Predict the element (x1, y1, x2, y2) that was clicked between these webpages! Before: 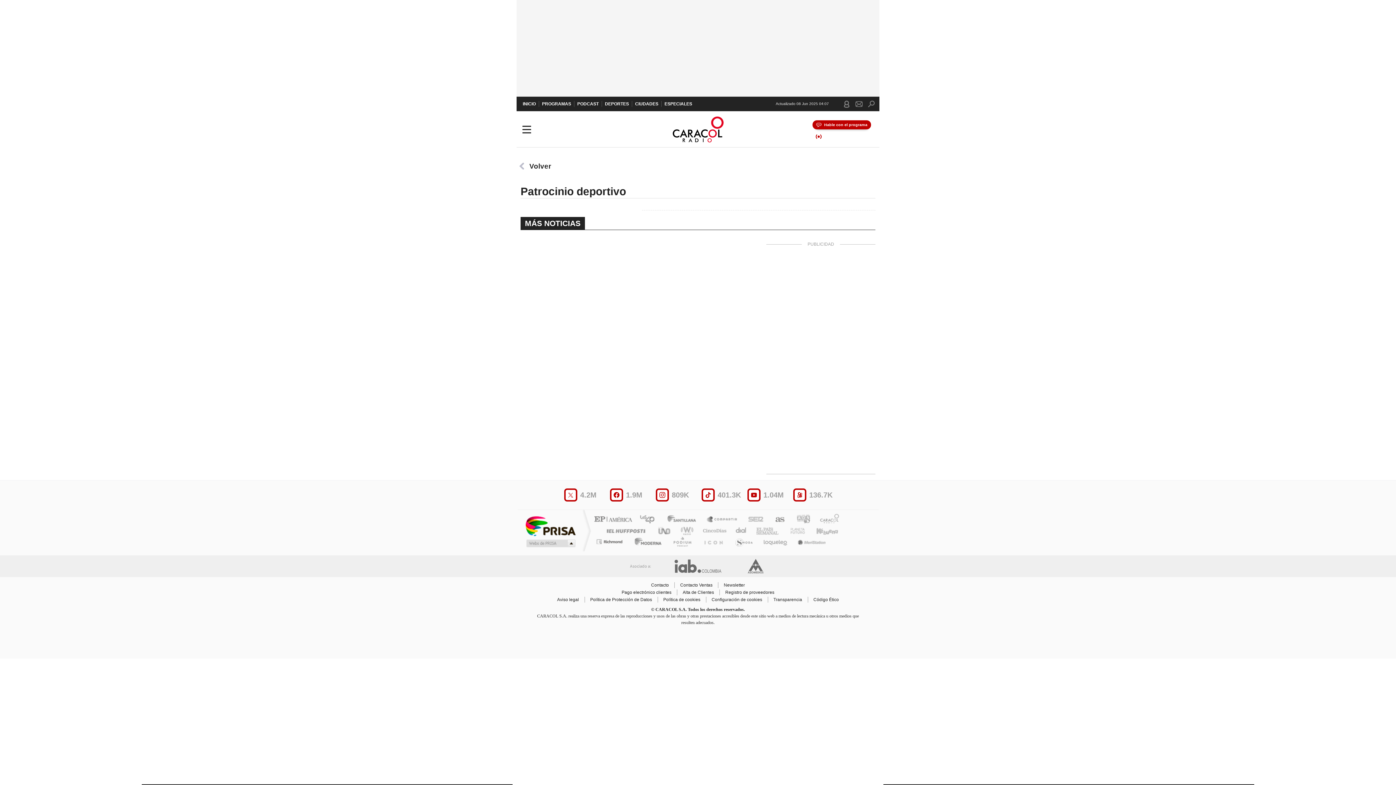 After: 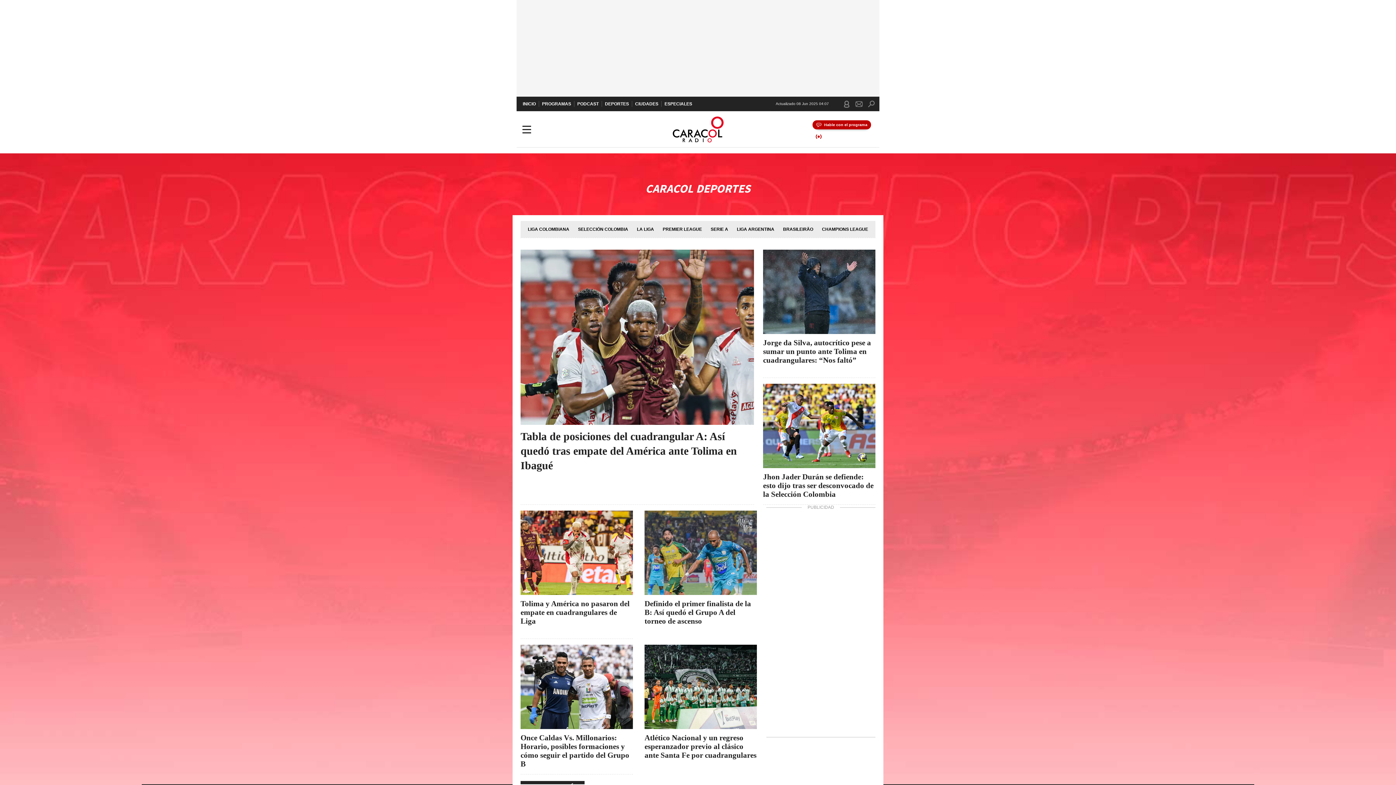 Action: label: DEPORTES bbox: (601, 96, 632, 111)